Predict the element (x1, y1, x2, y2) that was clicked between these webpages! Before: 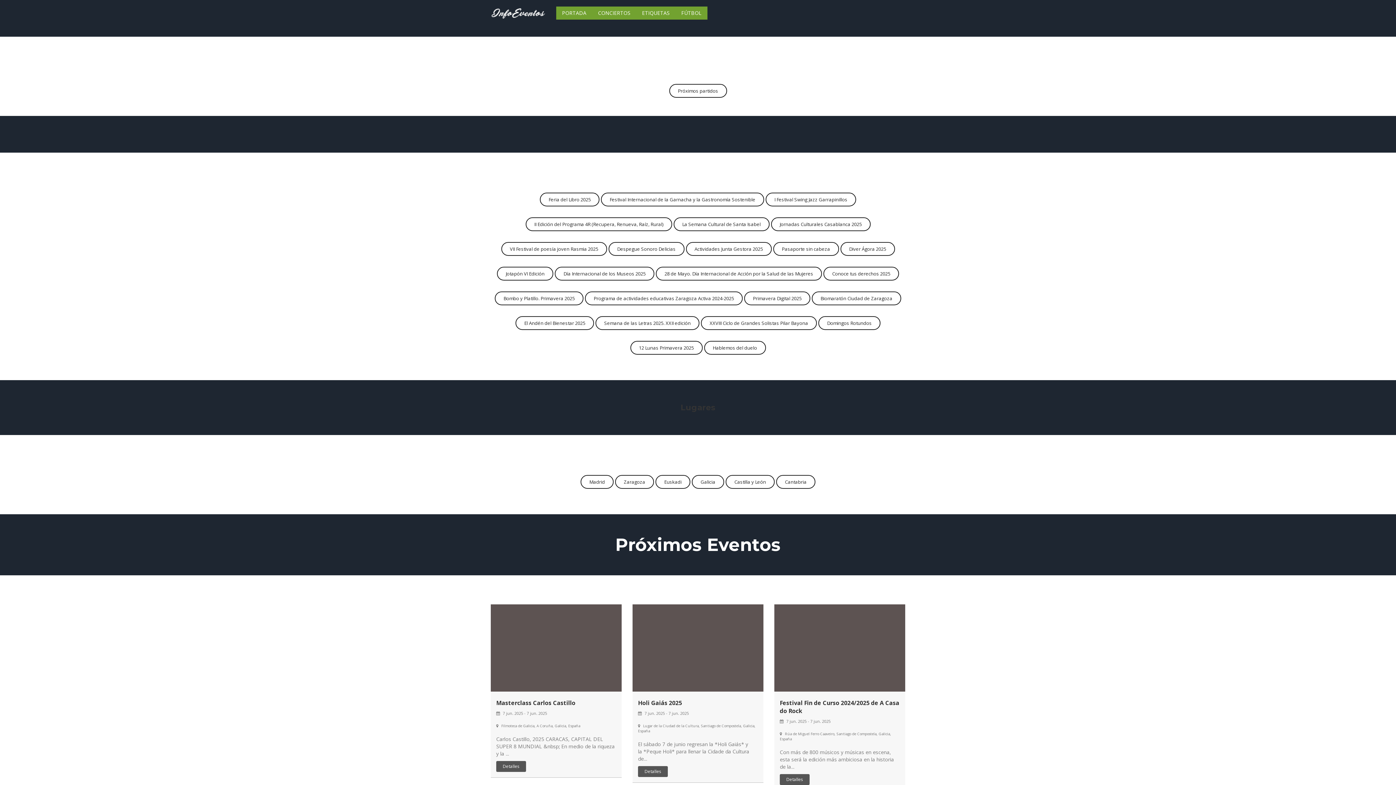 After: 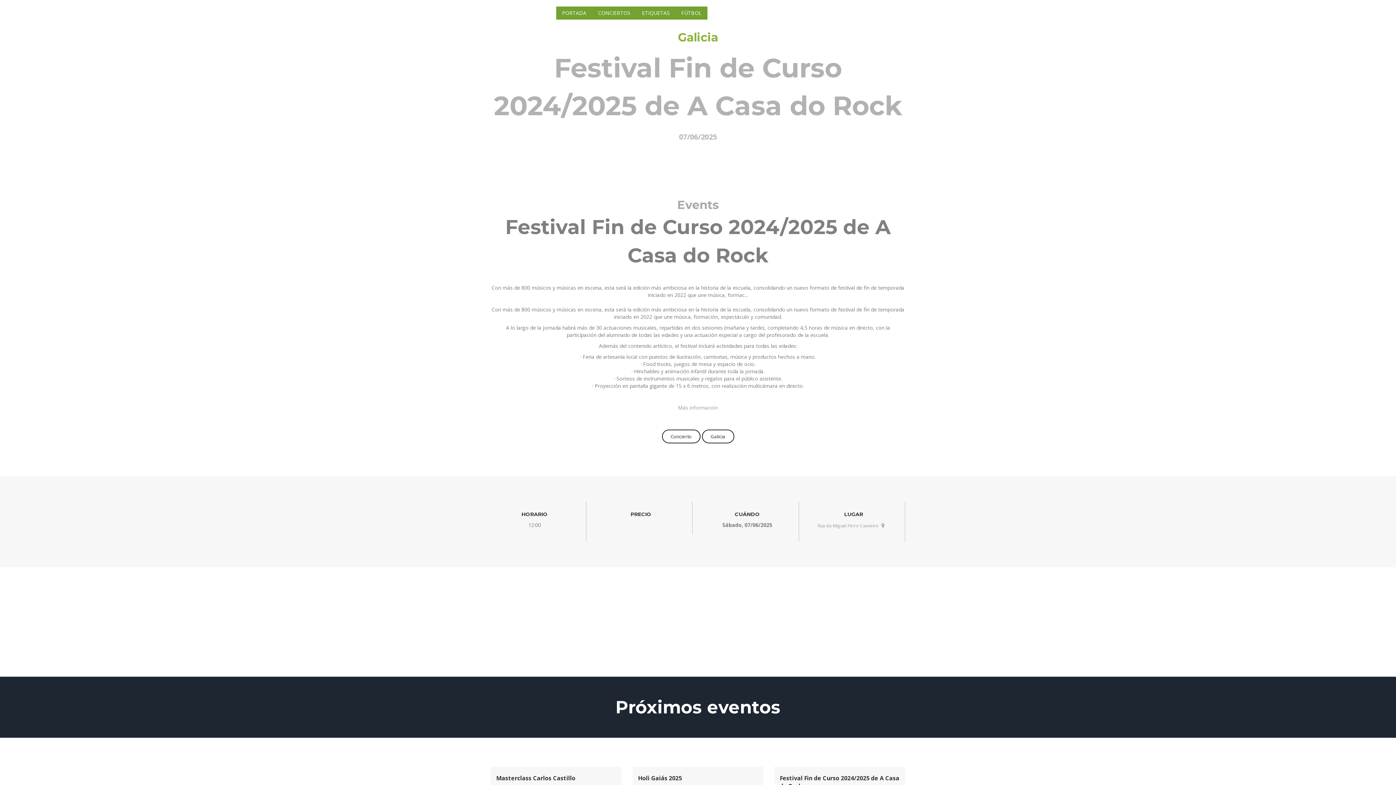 Action: label: Detalles bbox: (780, 774, 809, 785)